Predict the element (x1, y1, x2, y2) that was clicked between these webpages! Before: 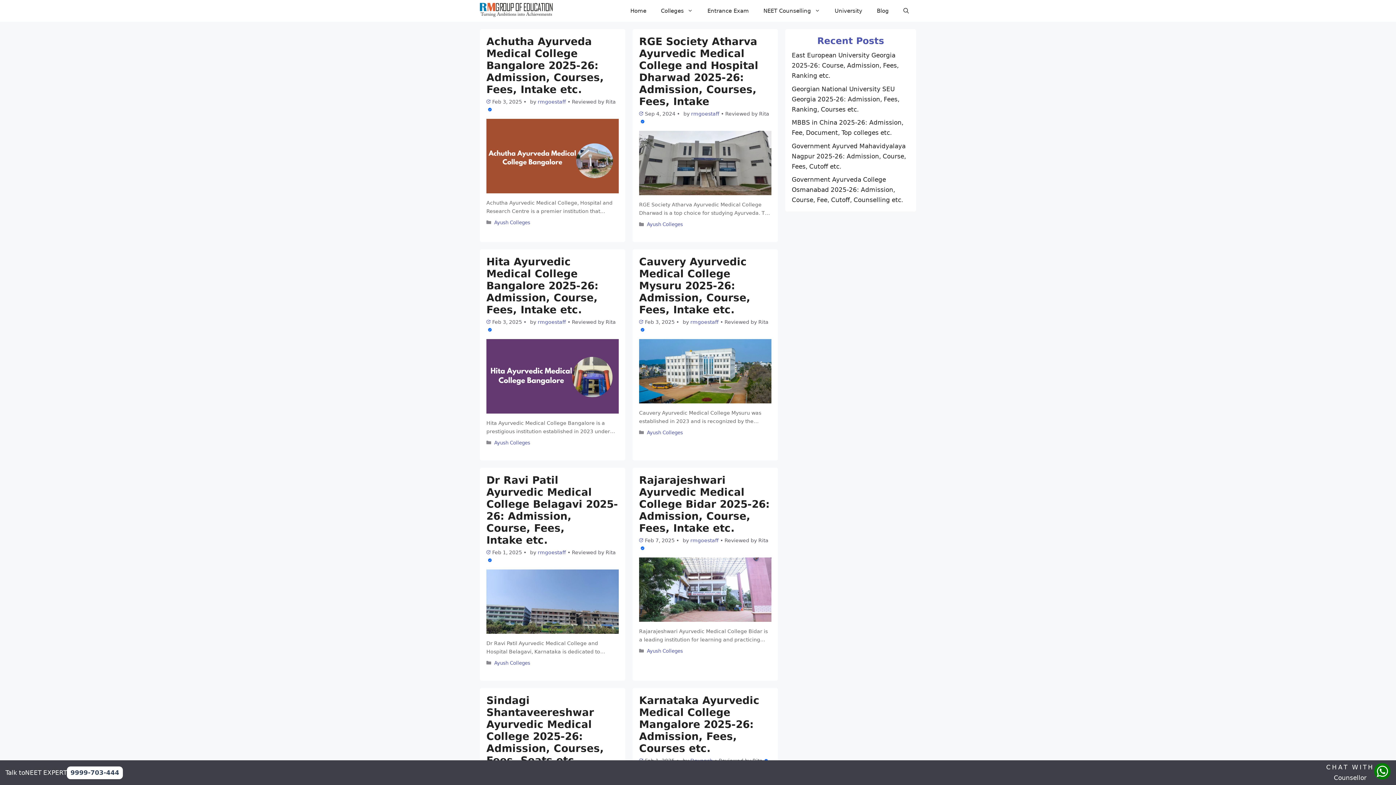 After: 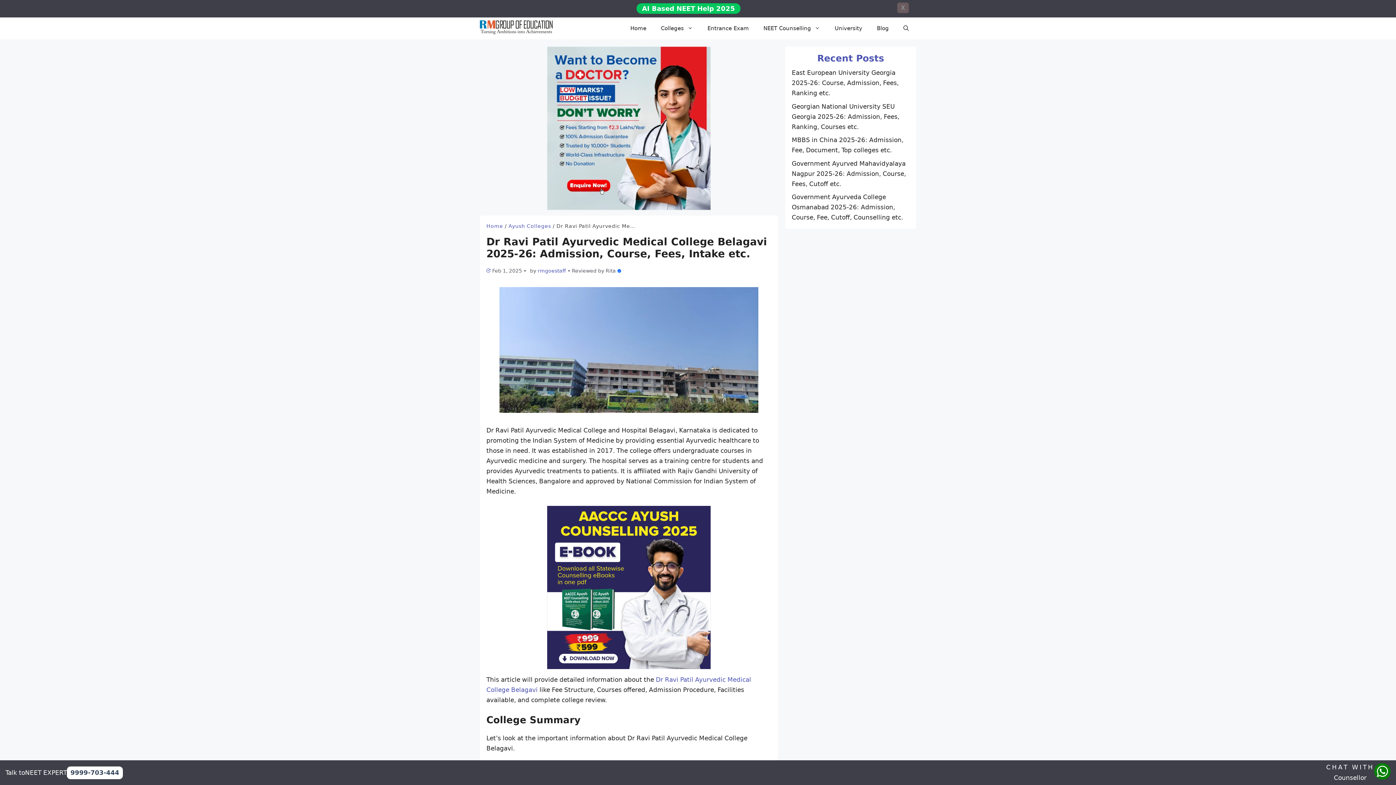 Action: bbox: (486, 628, 618, 635)